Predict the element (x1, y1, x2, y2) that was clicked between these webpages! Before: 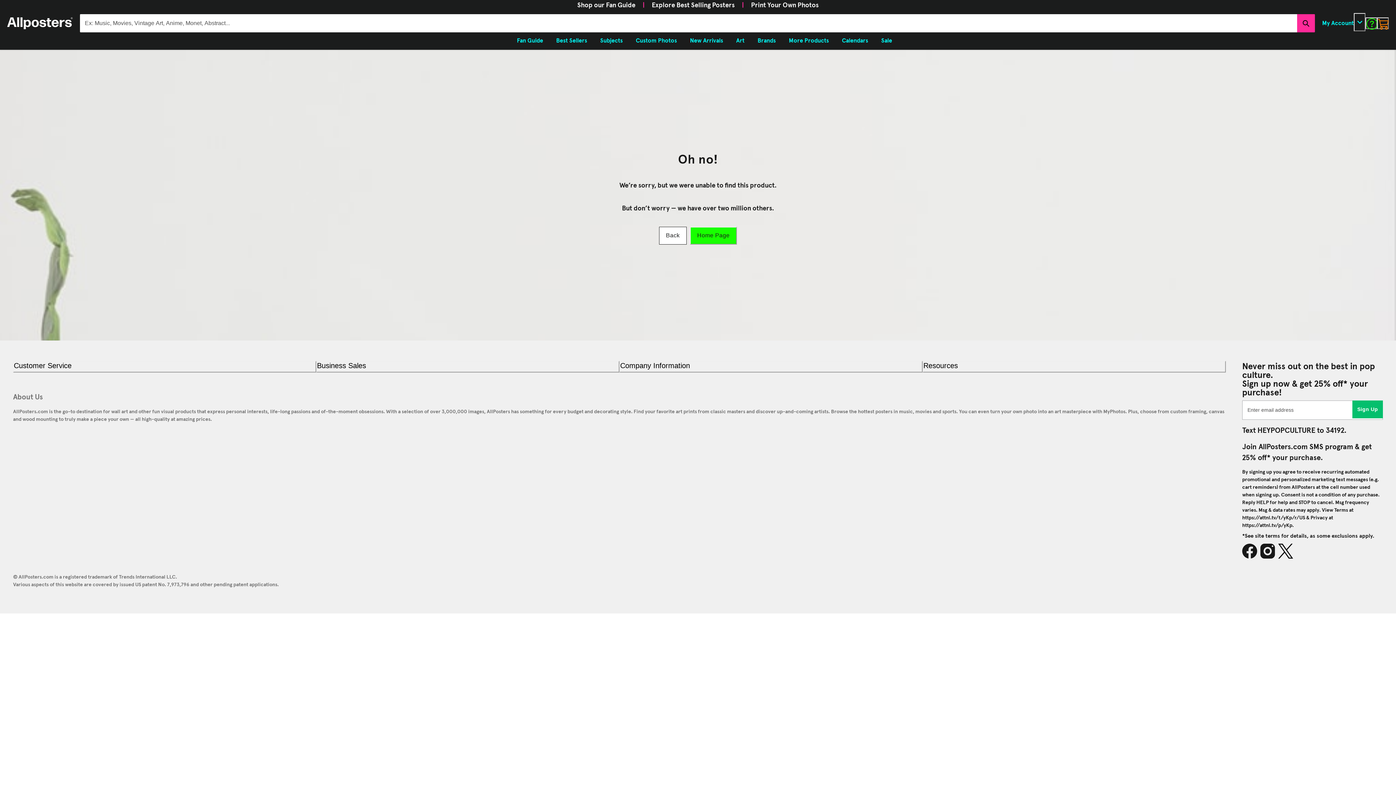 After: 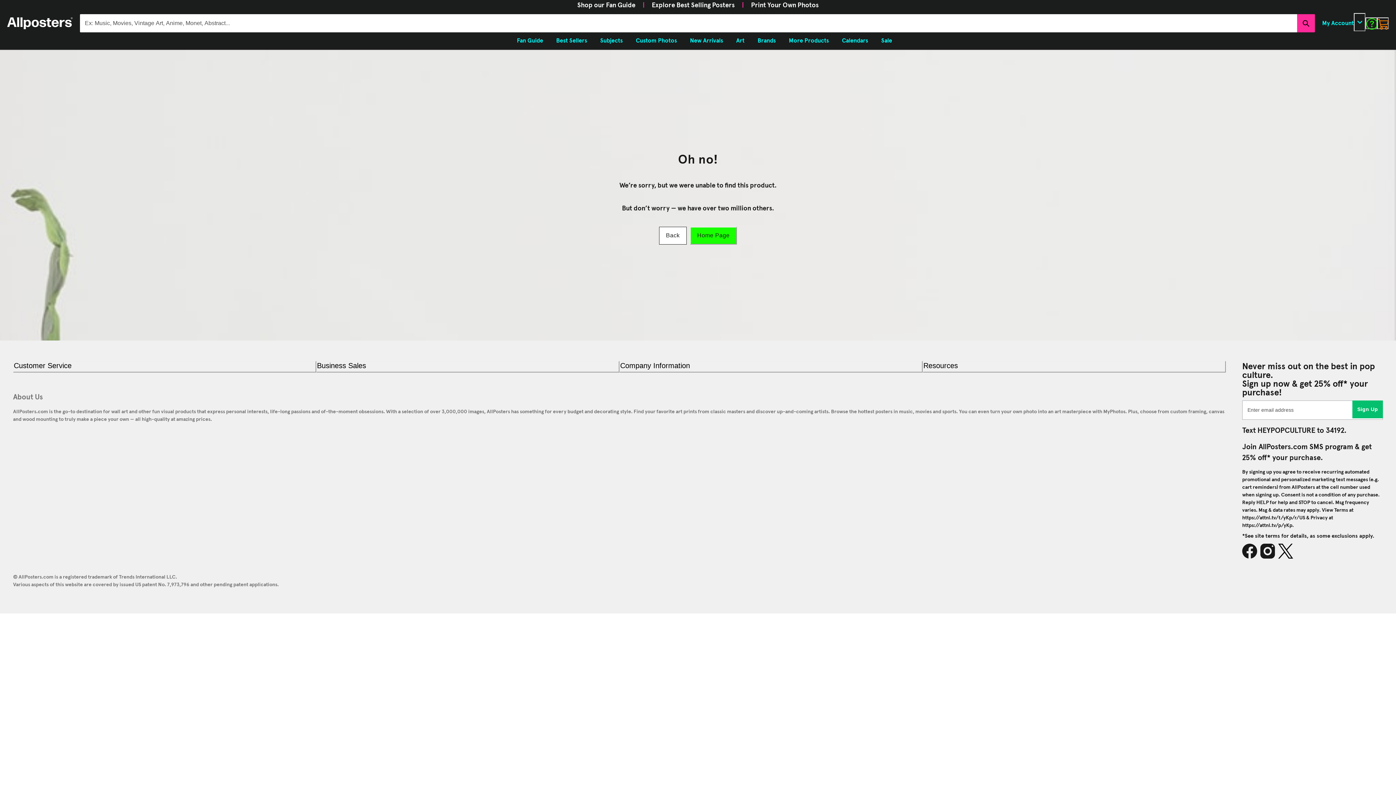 Action: bbox: (316, 360, 619, 372) label: Business Sales